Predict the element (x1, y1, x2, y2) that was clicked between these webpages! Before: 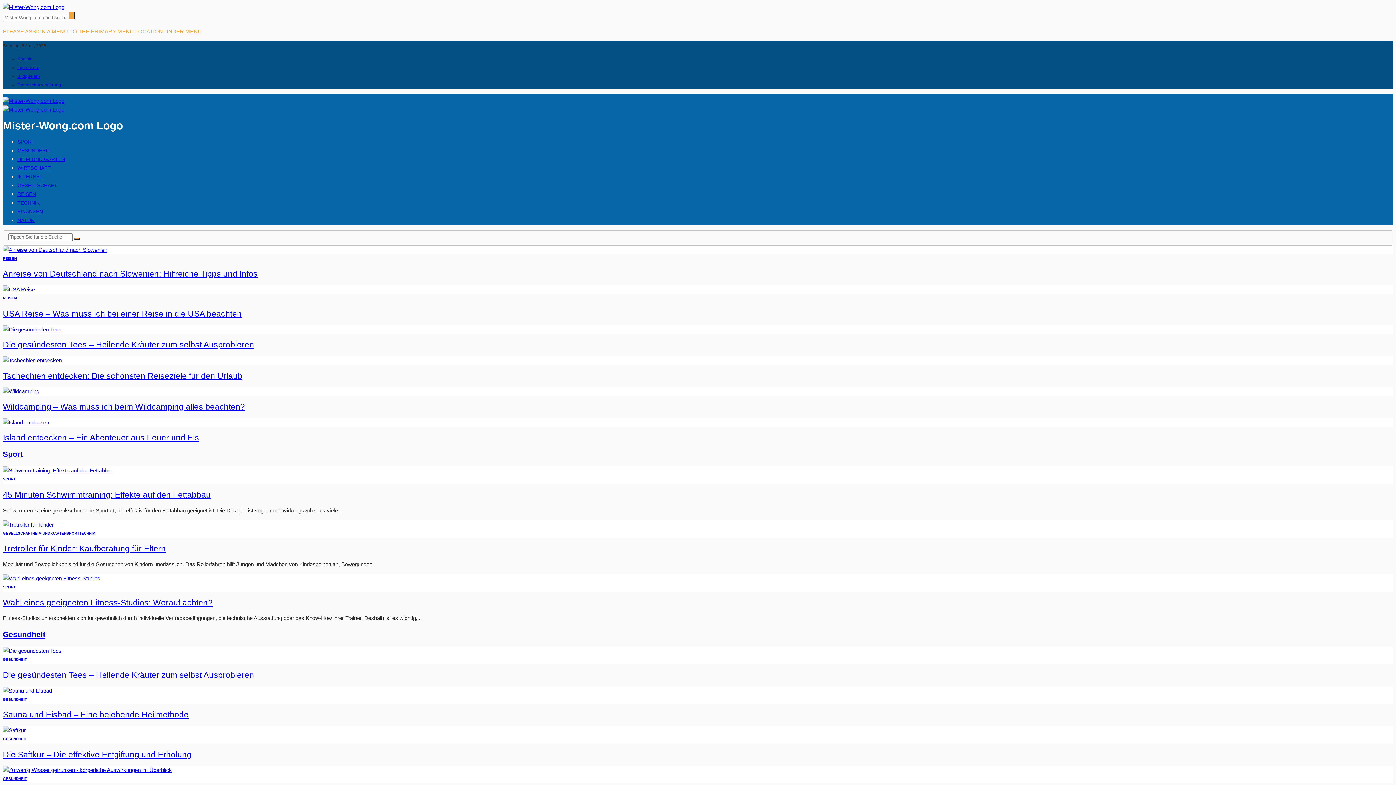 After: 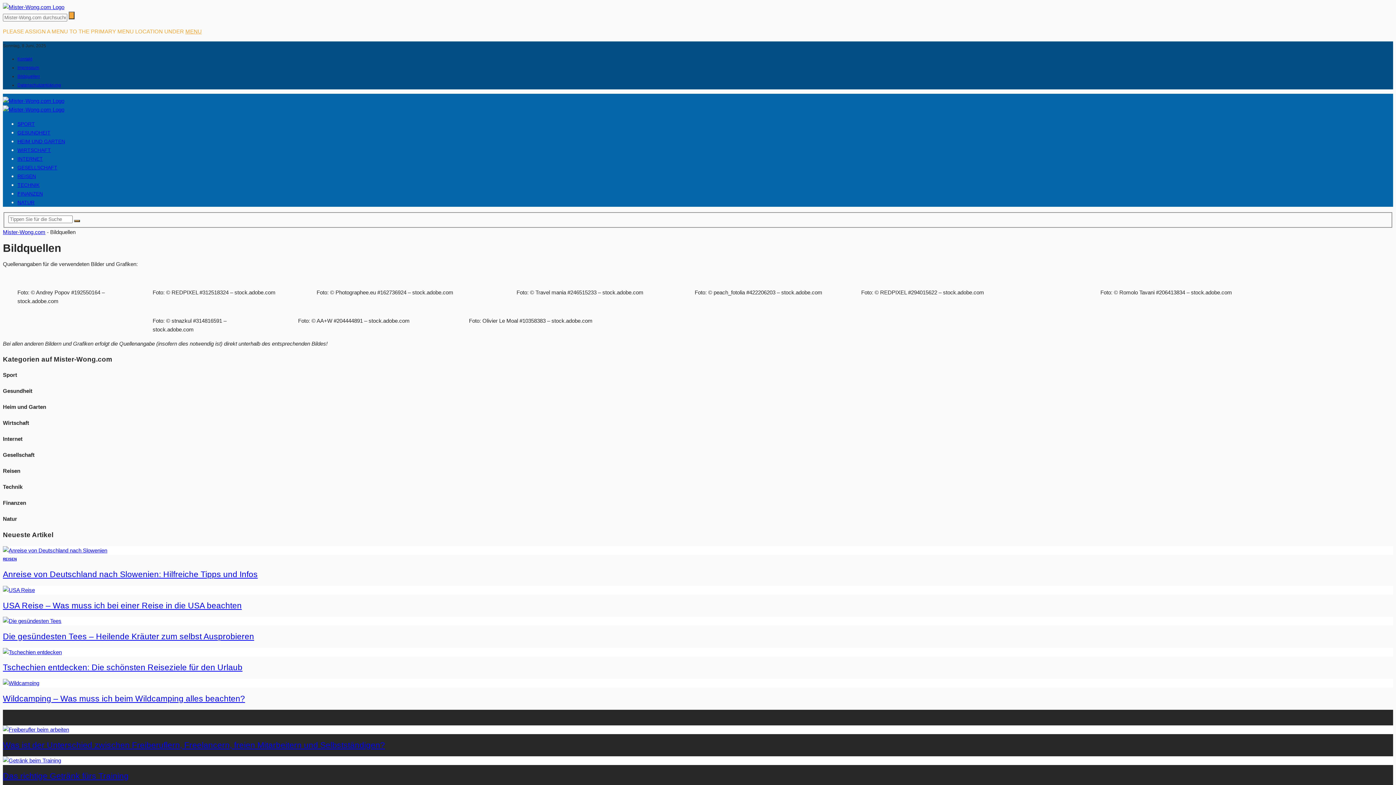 Action: label: Bildquellen bbox: (17, 73, 40, 78)